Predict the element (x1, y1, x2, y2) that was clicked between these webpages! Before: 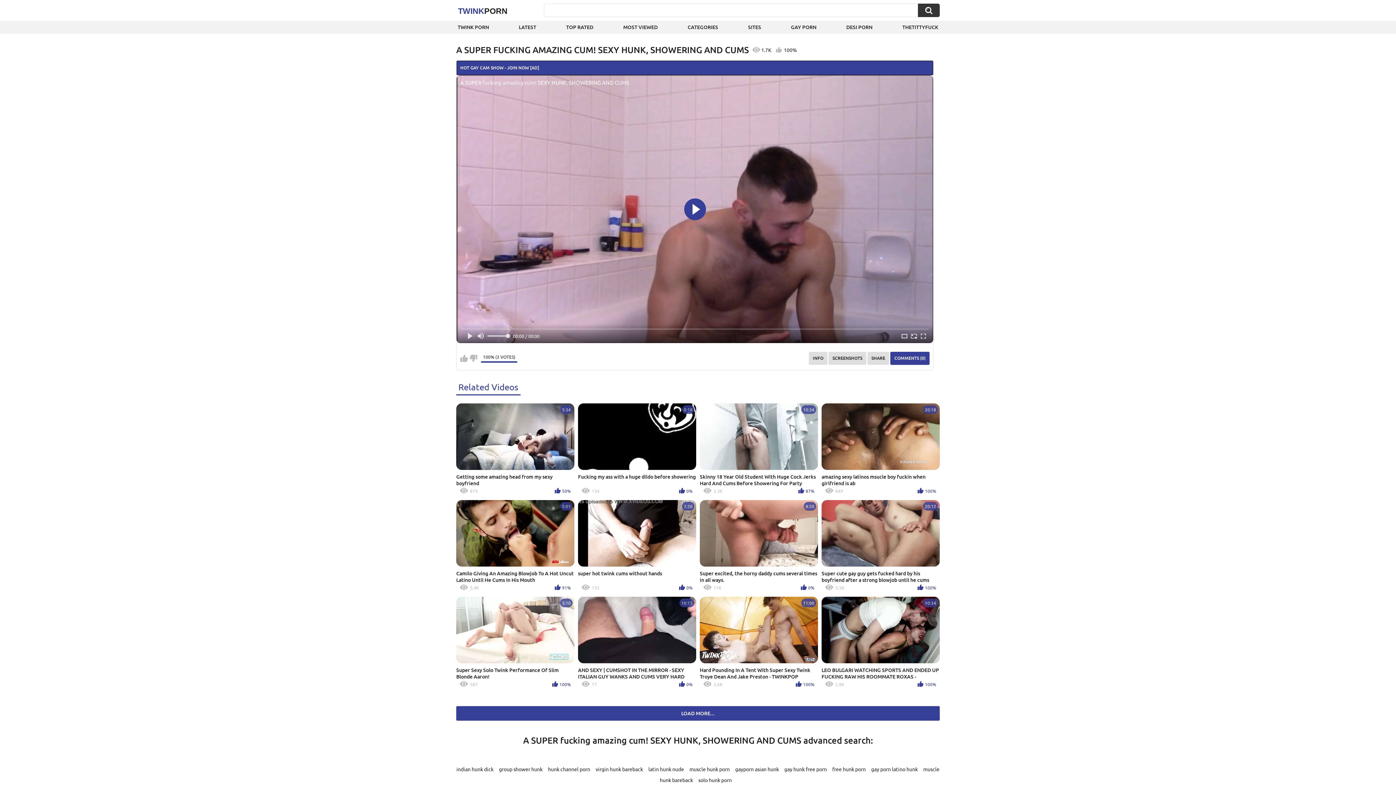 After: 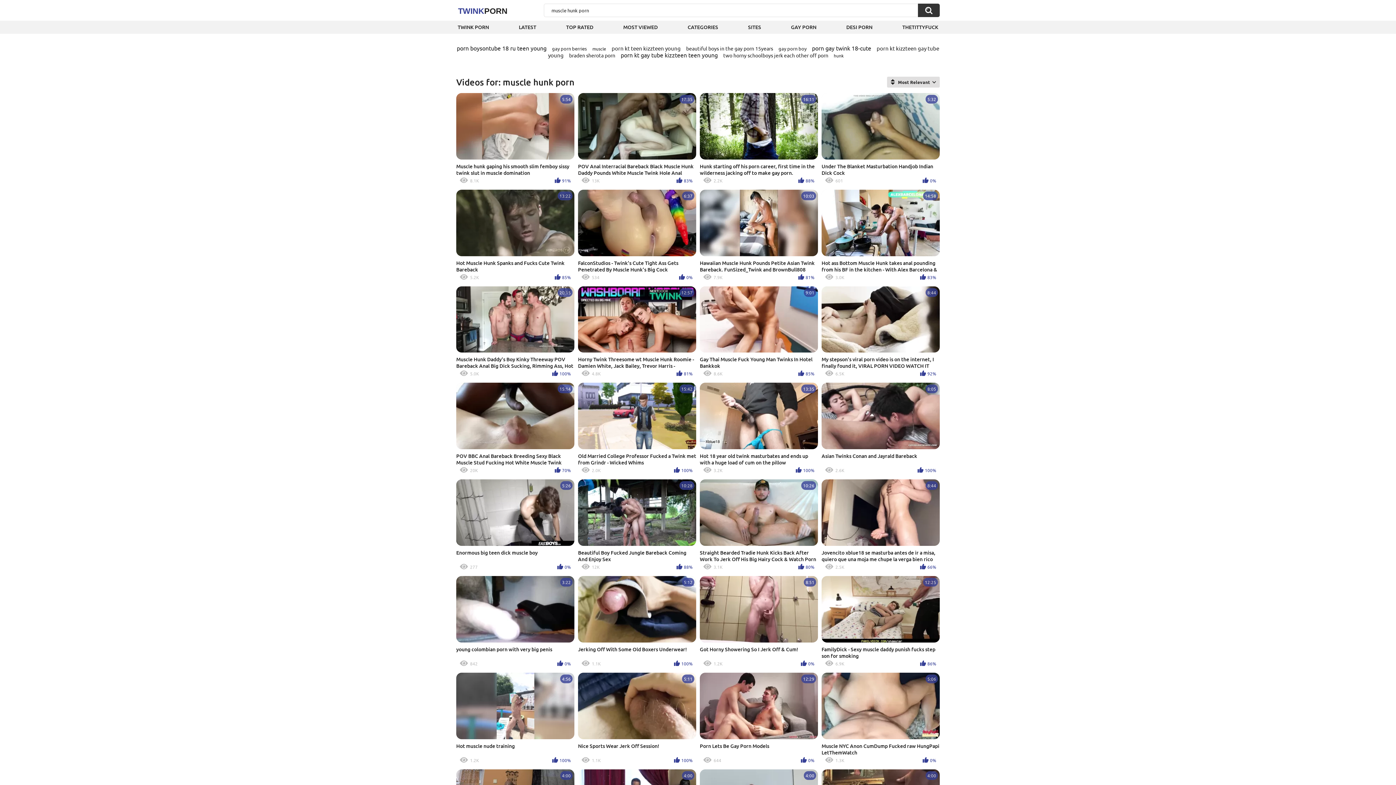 Action: bbox: (689, 766, 730, 772) label: muscle hunk porn